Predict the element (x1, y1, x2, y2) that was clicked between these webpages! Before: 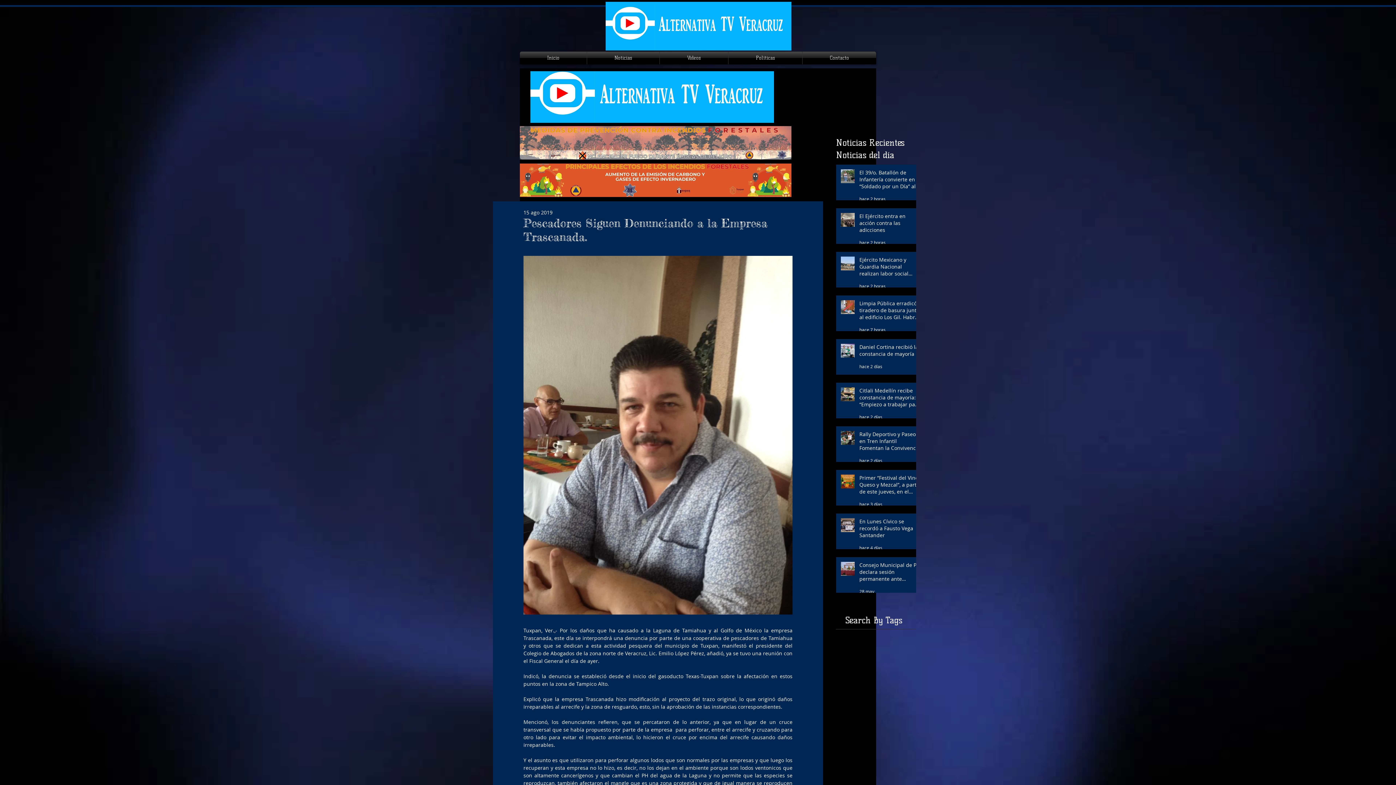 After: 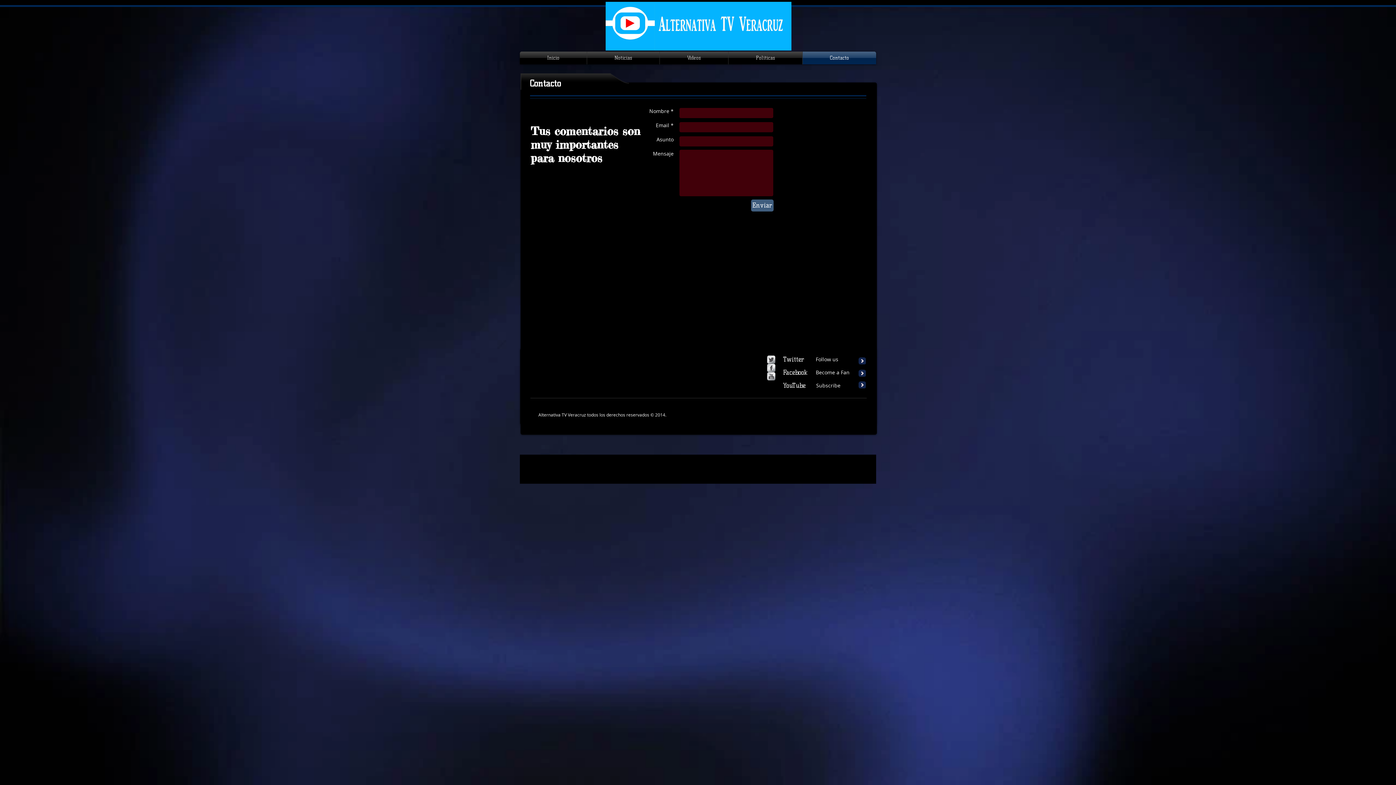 Action: bbox: (802, 51, 876, 64) label: Contacto